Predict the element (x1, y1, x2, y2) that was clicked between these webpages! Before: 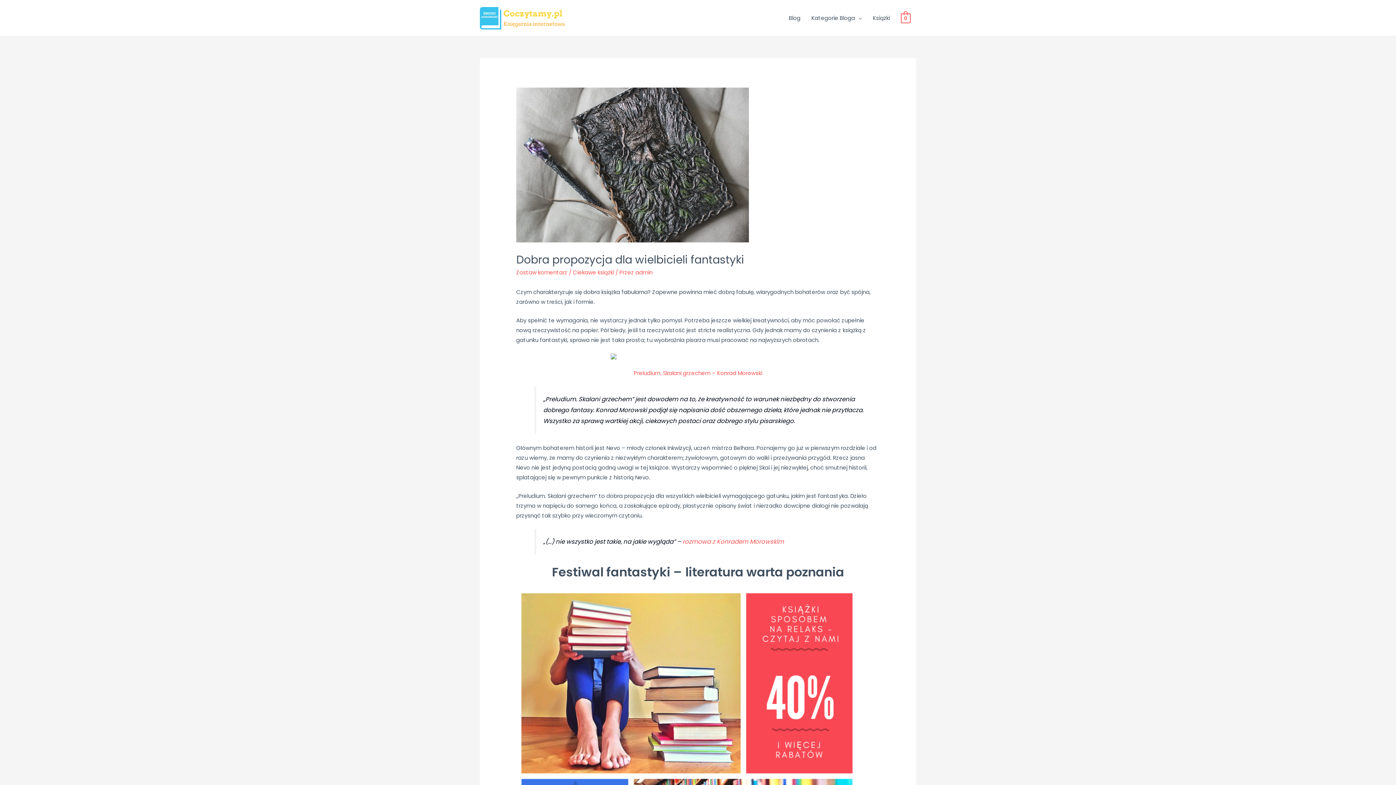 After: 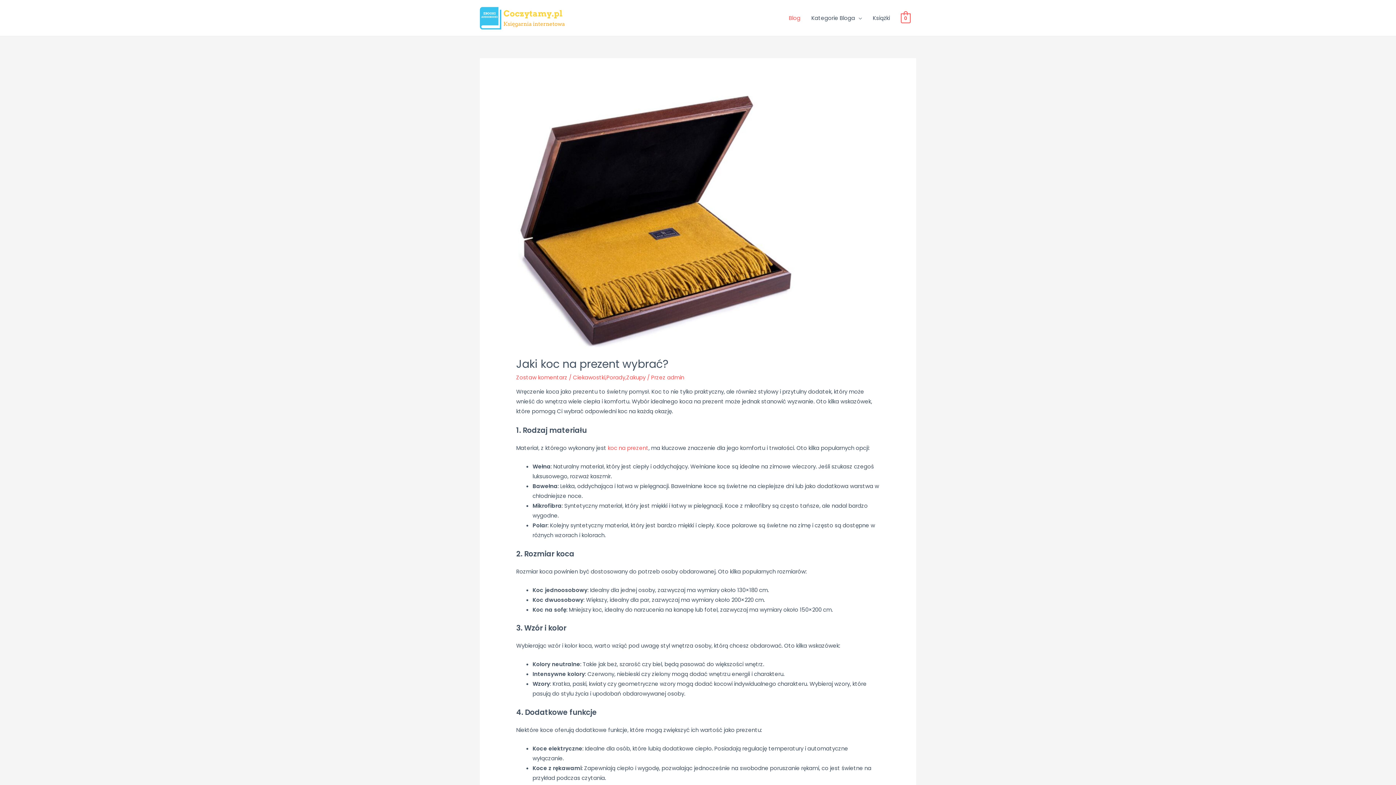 Action: bbox: (480, 13, 567, 21)